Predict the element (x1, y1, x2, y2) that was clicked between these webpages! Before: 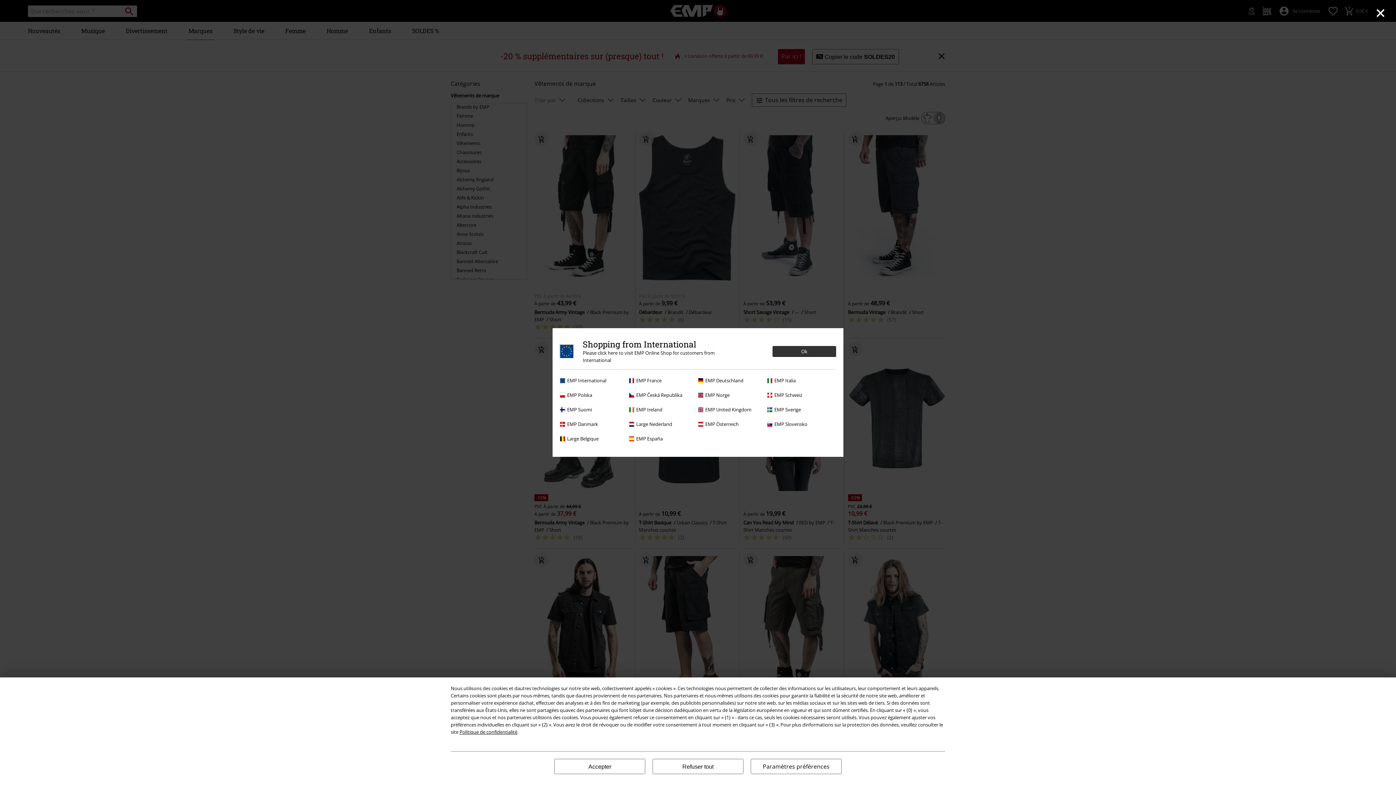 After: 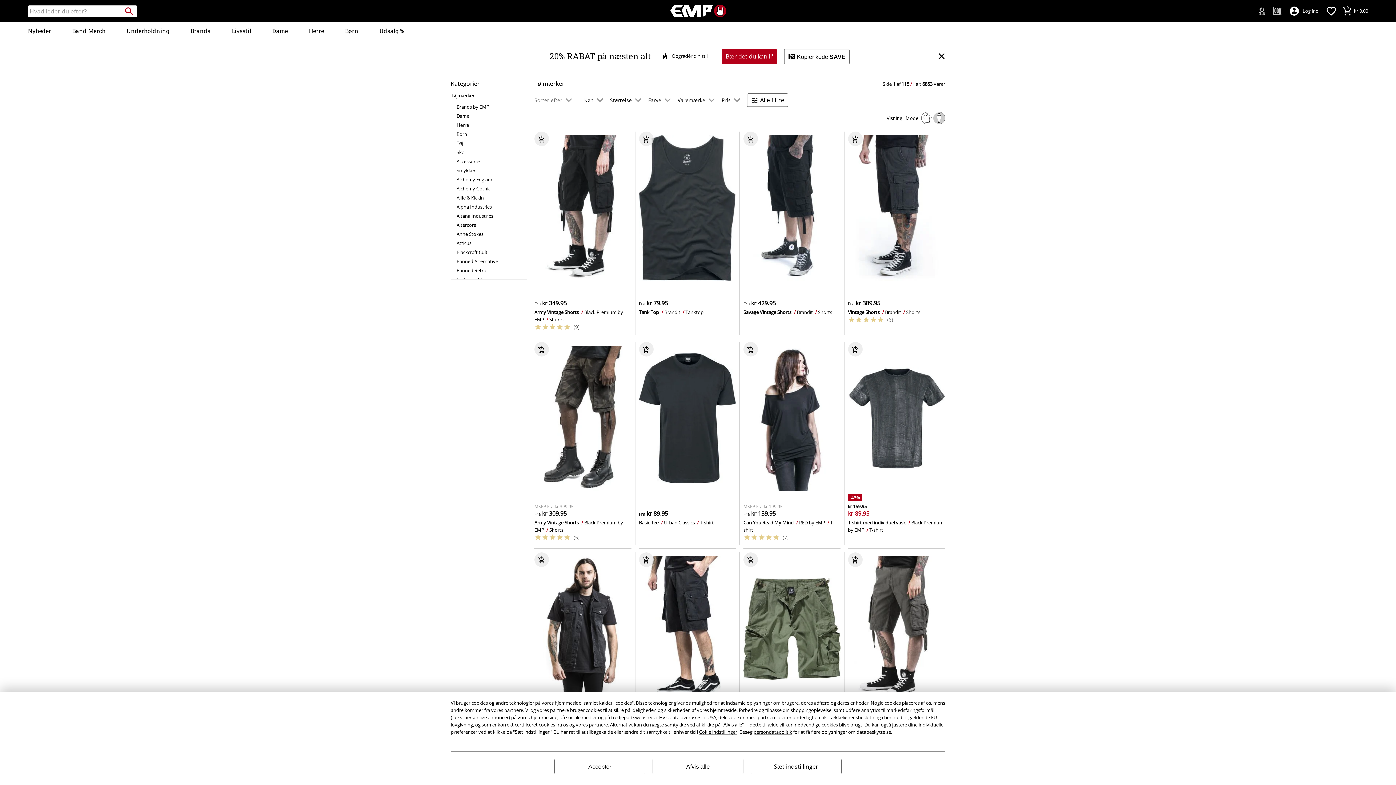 Action: label: EMP Danmark bbox: (560, 420, 625, 428)